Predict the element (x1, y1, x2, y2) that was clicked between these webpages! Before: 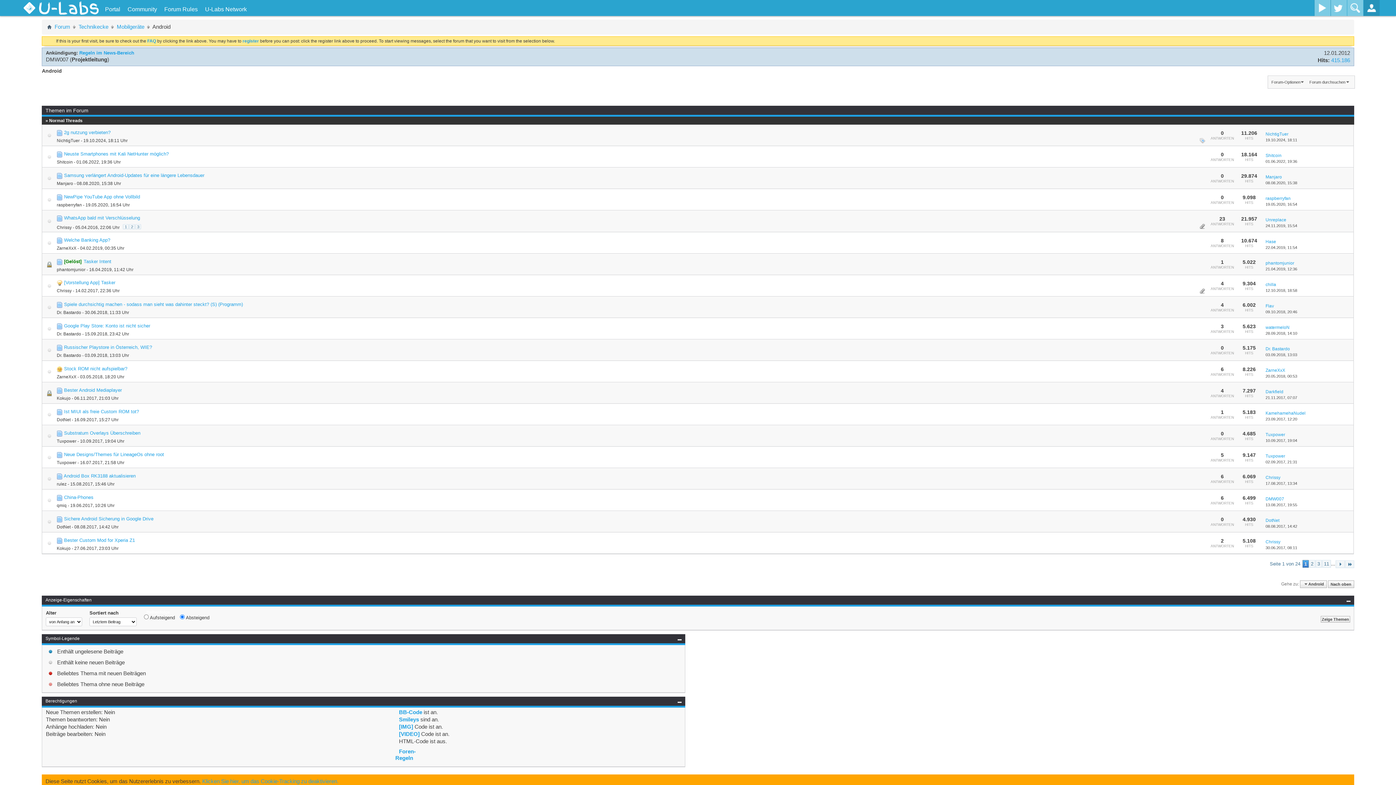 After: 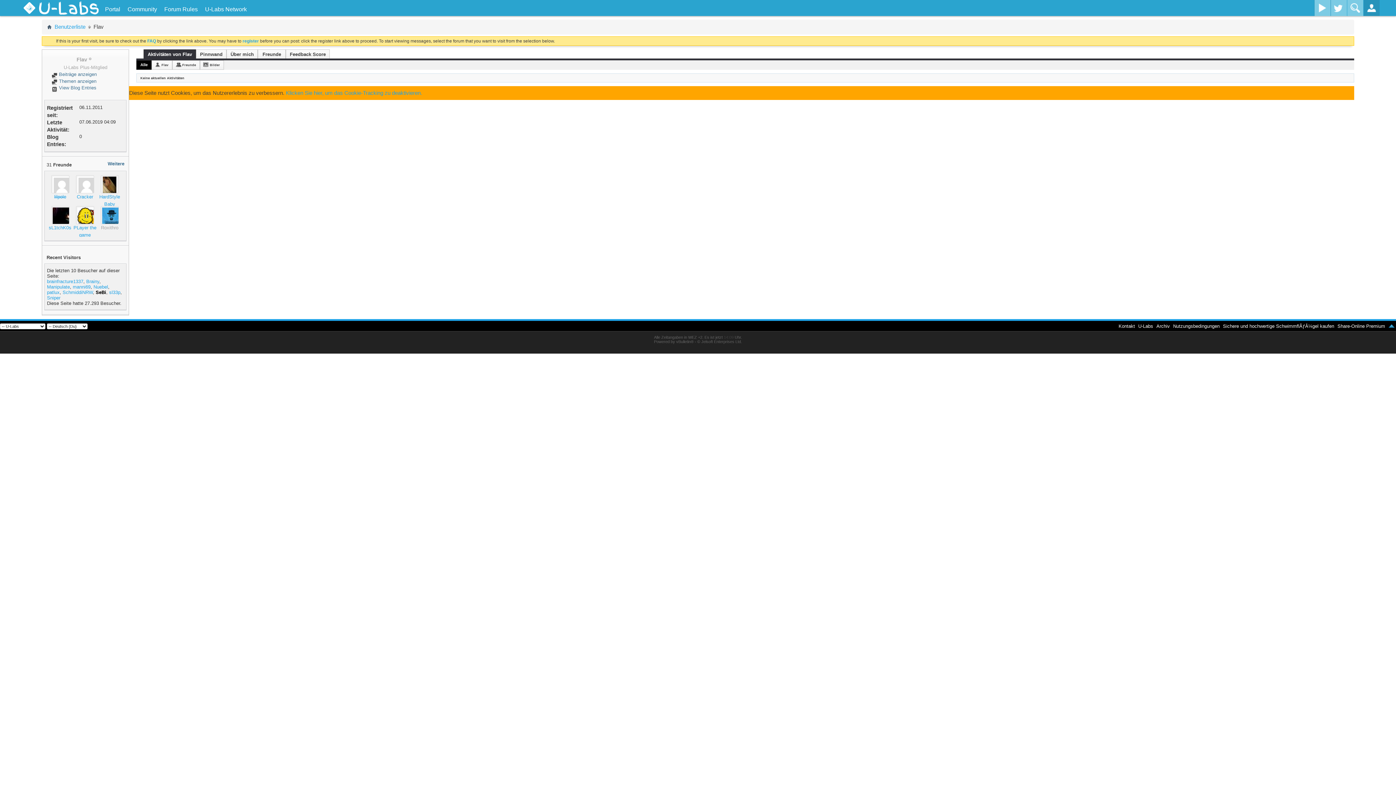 Action: bbox: (1265, 303, 1274, 308) label: Flav